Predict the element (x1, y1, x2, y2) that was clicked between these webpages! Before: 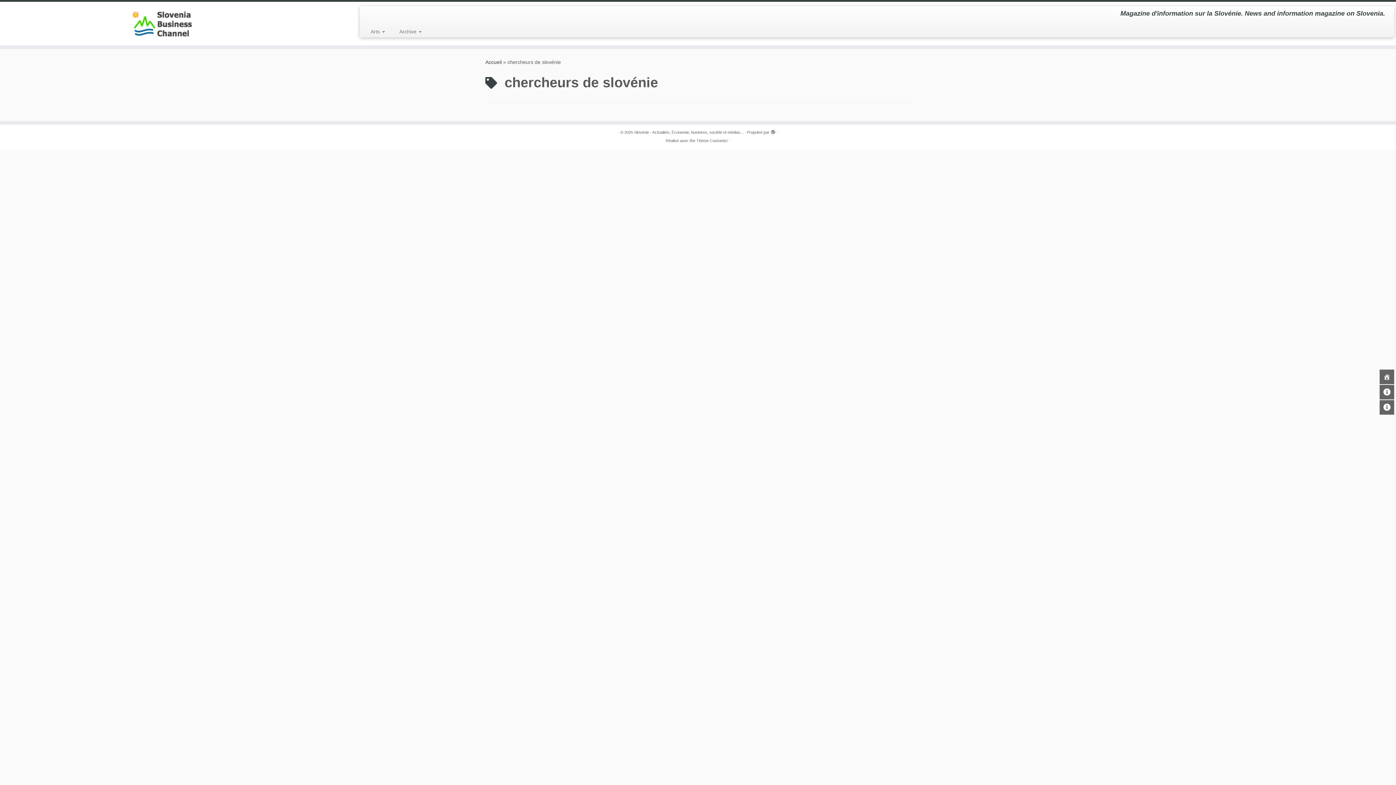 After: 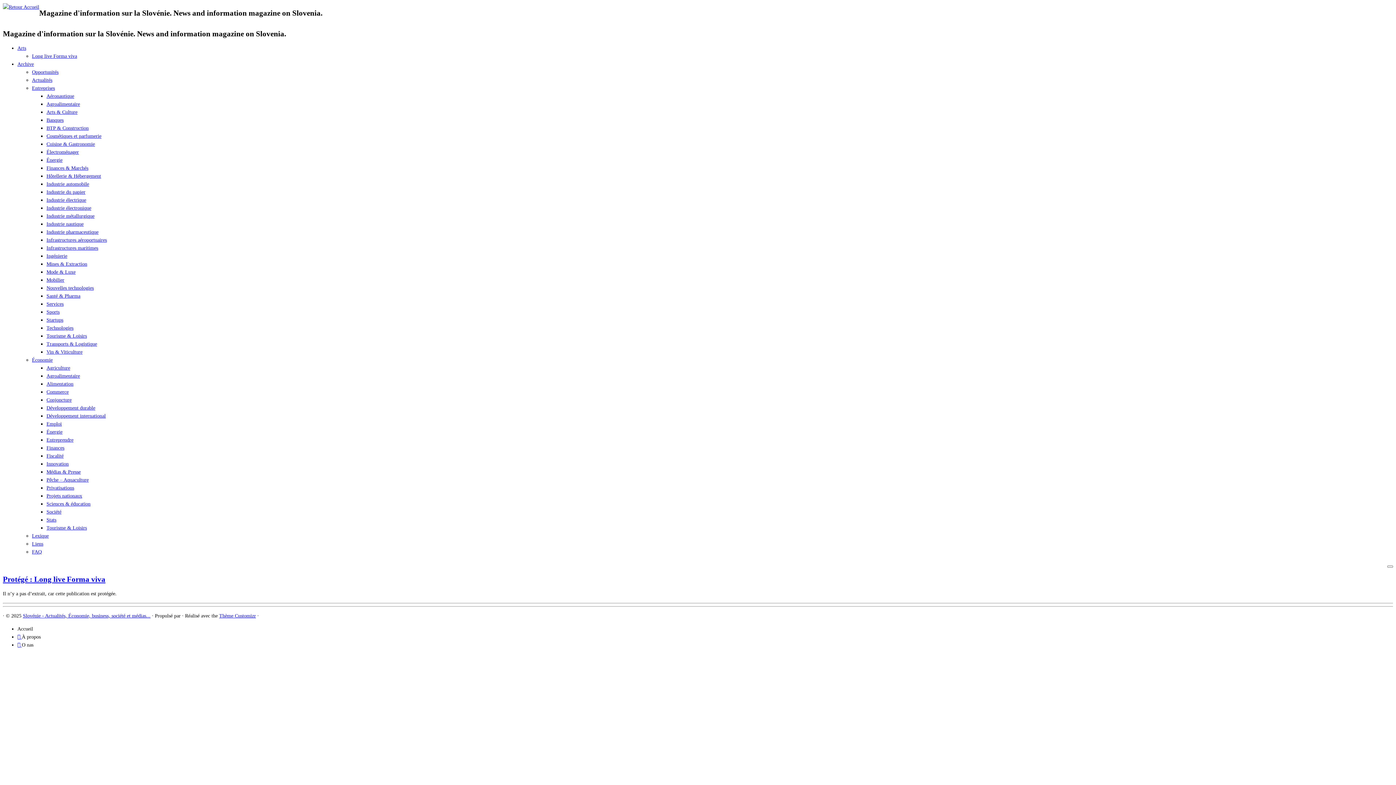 Action: label: Accueil bbox: (485, 59, 501, 65)